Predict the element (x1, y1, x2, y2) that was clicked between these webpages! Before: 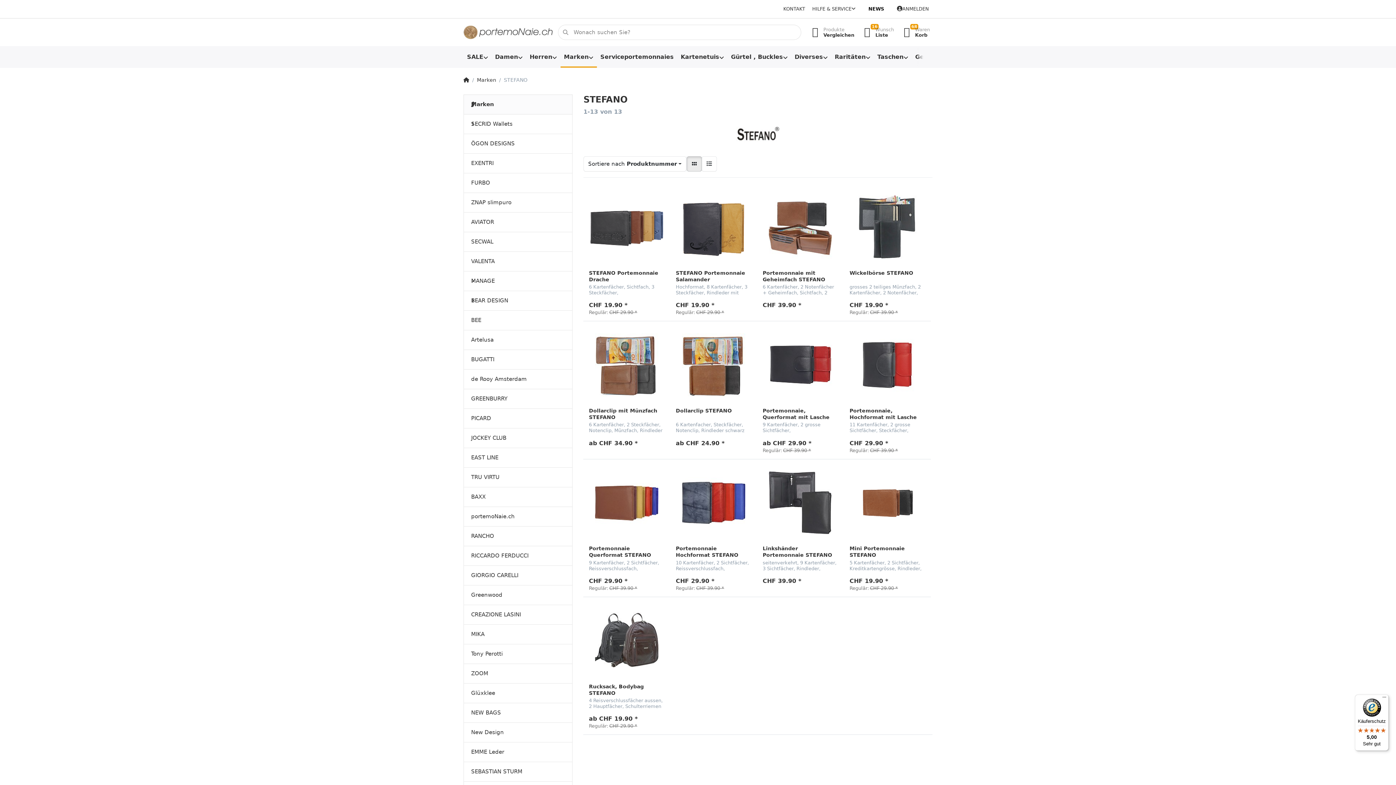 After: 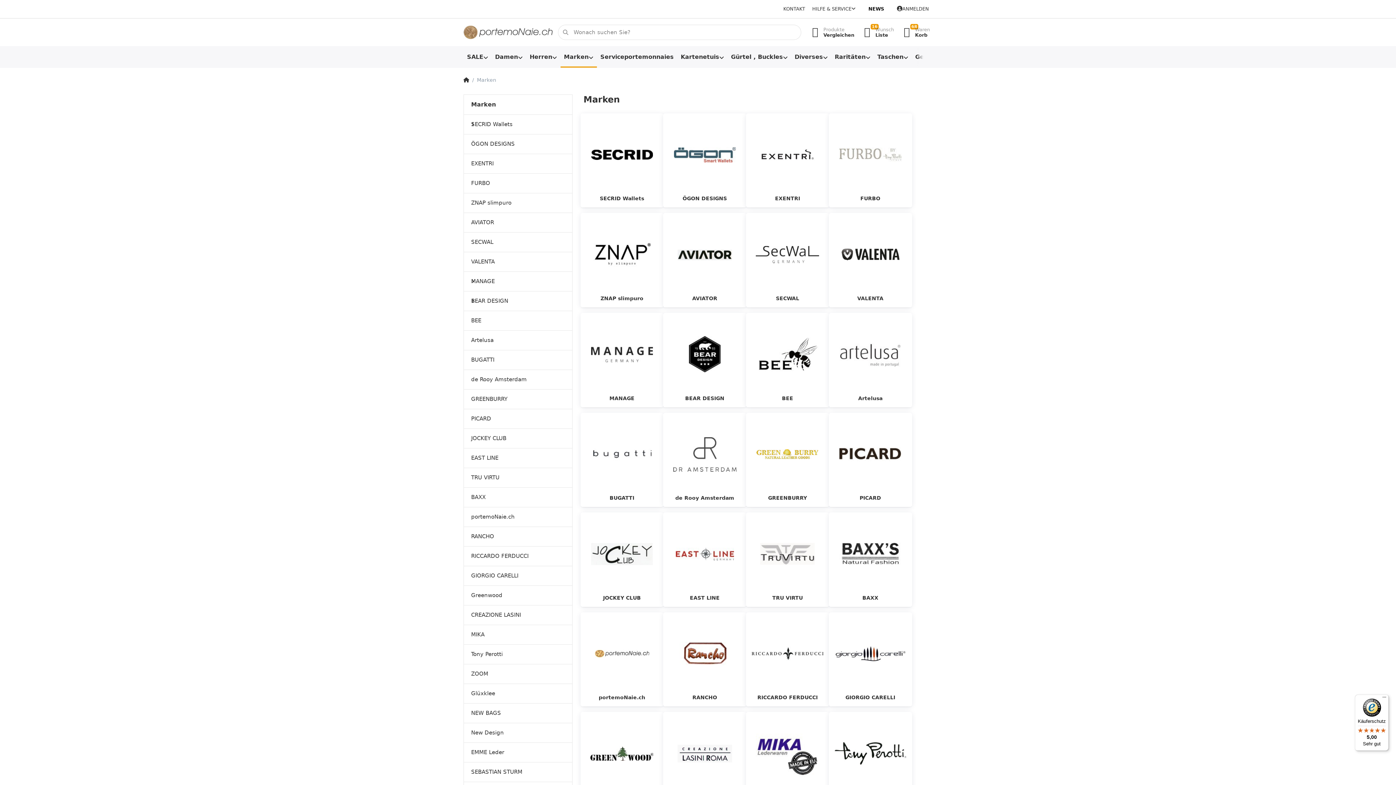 Action: label: Marken bbox: (560, 46, 597, 68)